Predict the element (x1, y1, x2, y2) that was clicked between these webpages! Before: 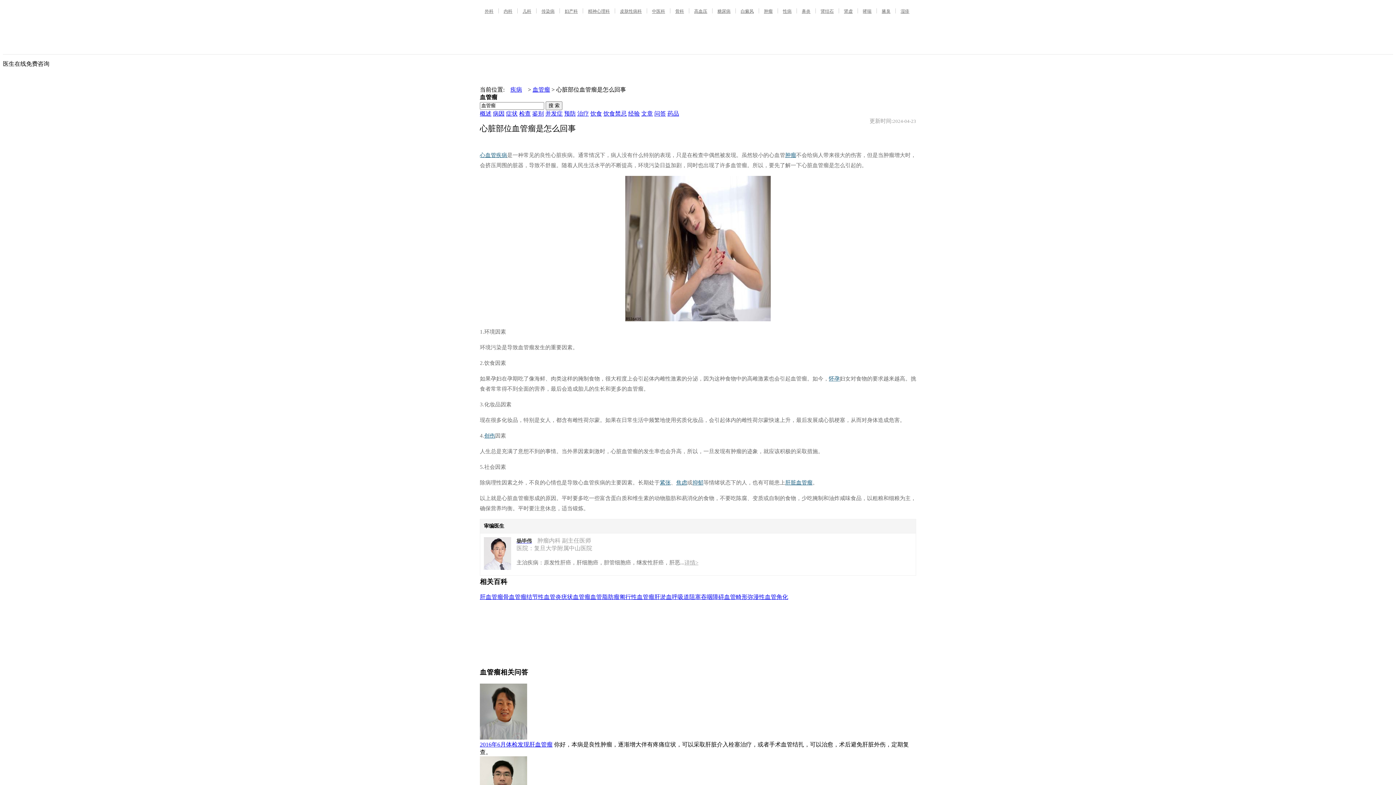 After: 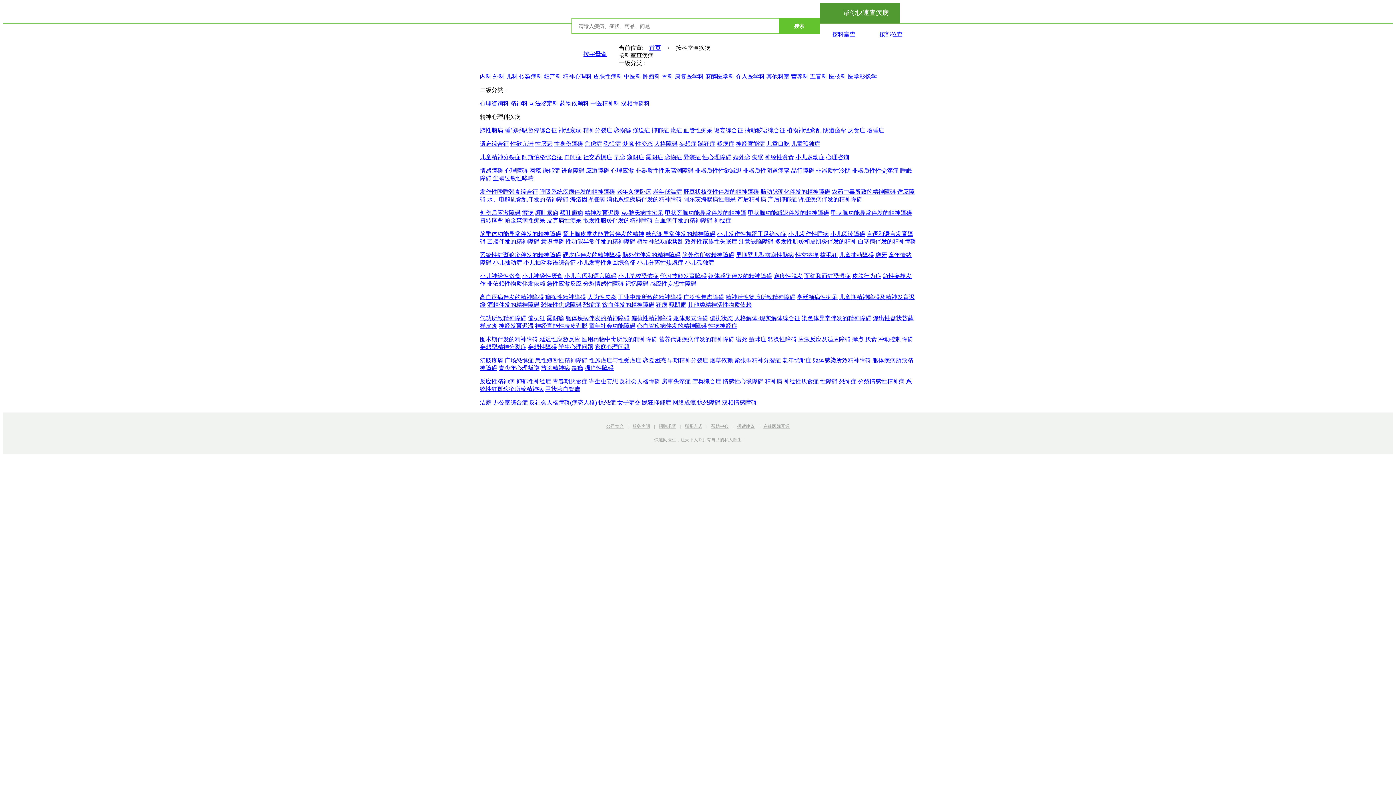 Action: bbox: (583, 8, 614, 14) label: 精神心理科